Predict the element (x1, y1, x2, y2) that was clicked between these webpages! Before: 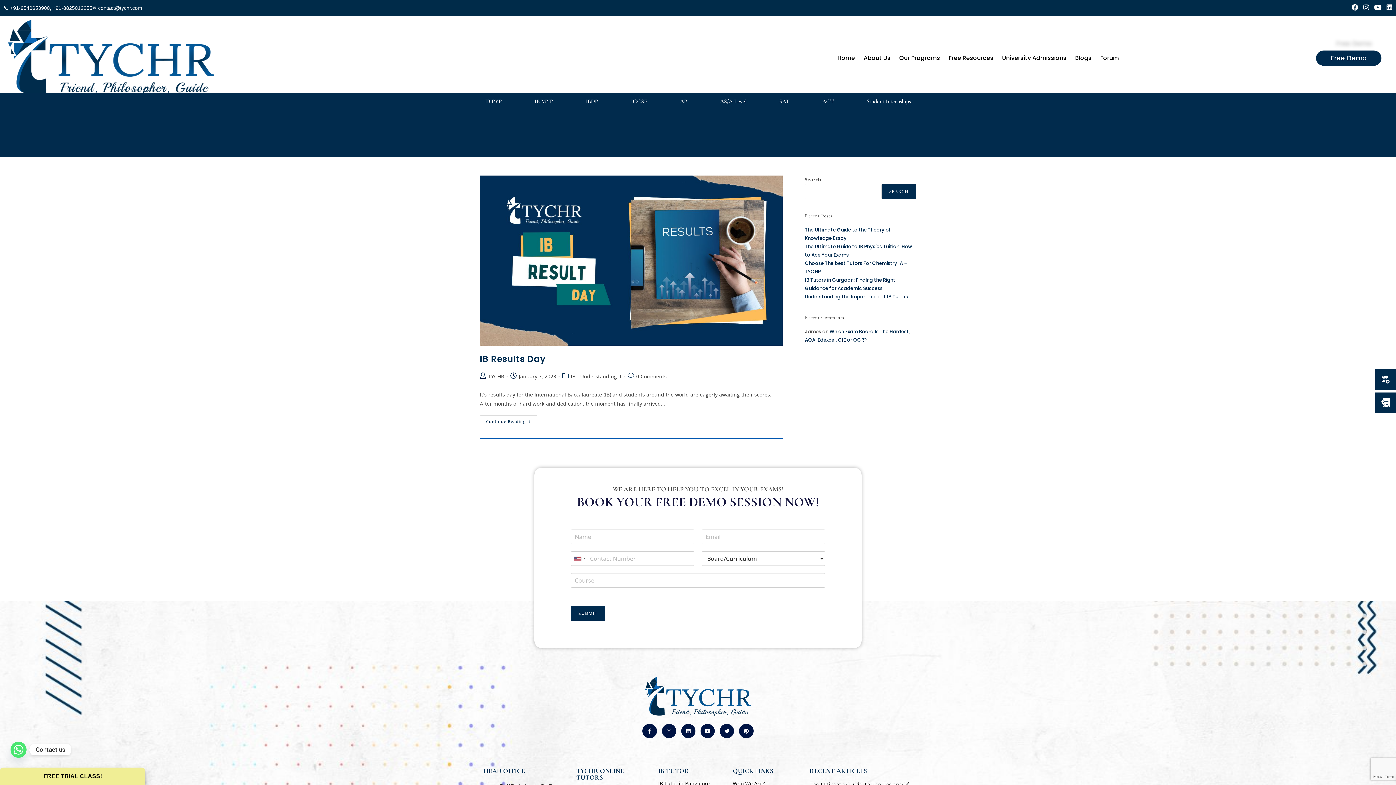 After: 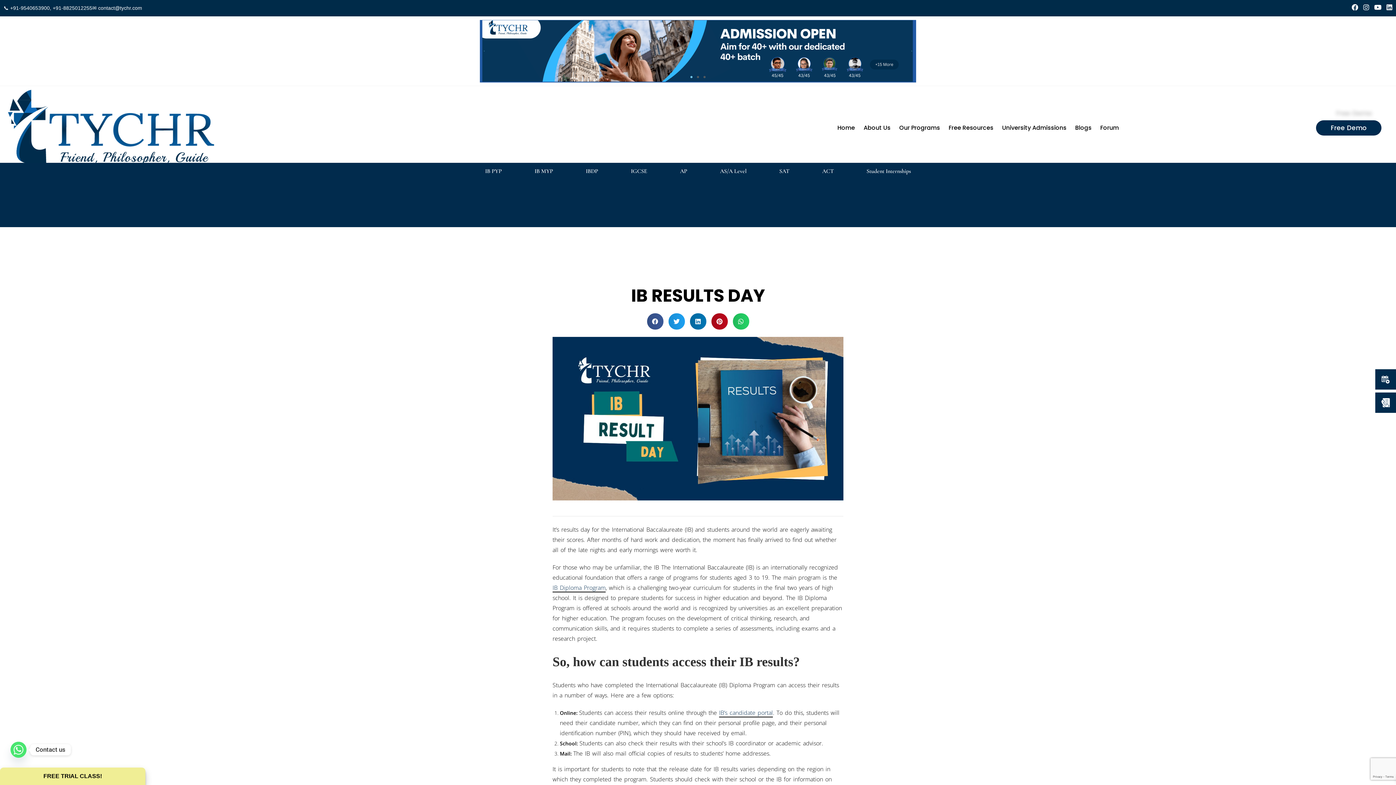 Action: label: Continue Reading
IB Results Day bbox: (480, 415, 537, 427)